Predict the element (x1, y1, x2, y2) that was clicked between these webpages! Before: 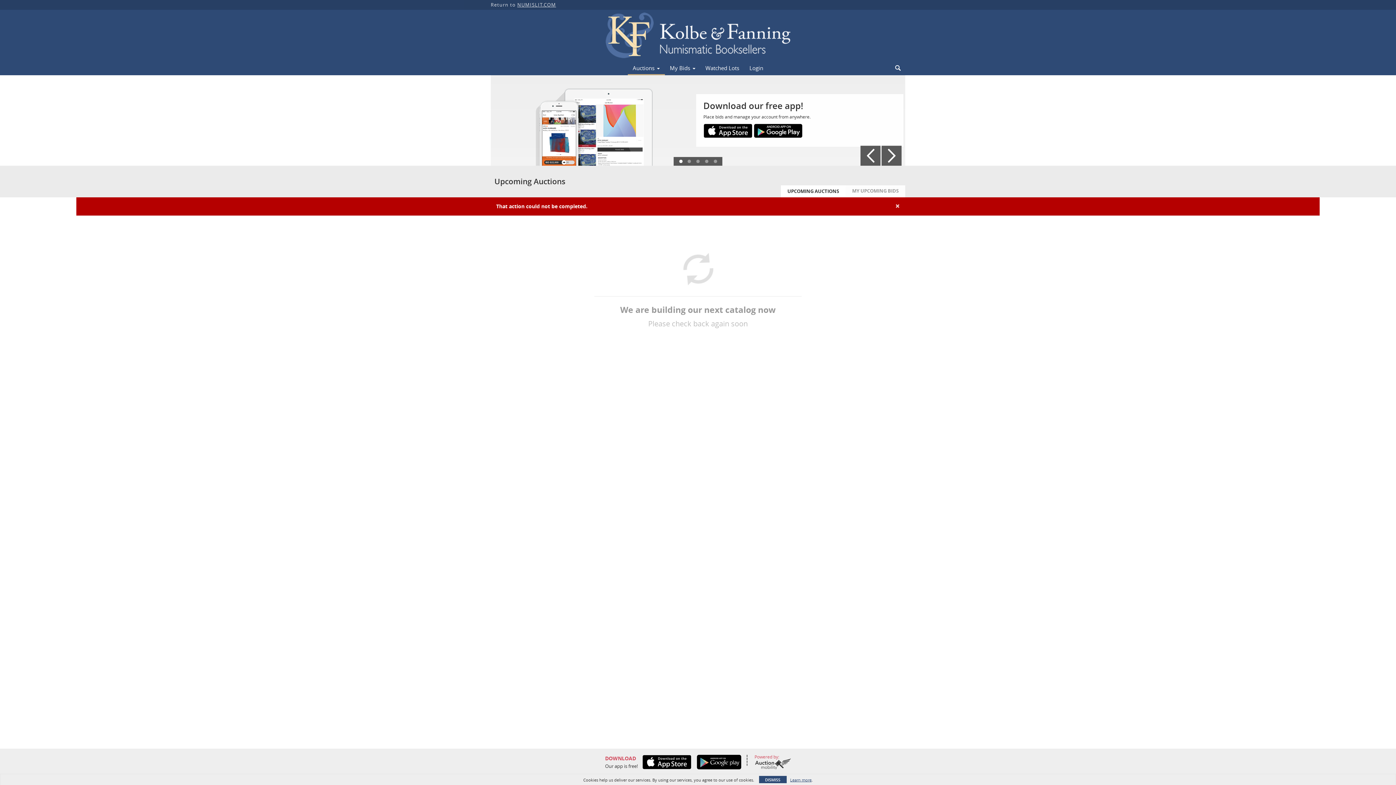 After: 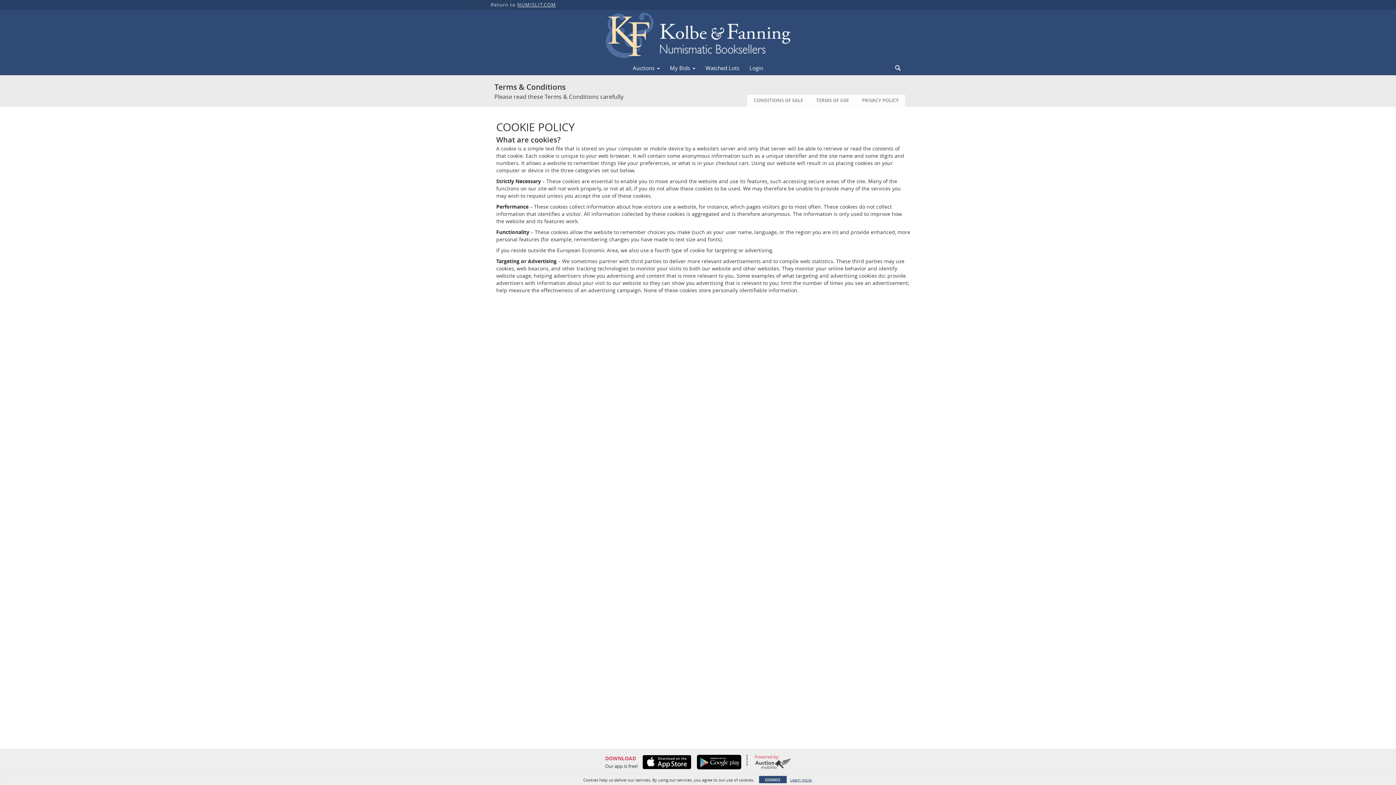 Action: bbox: (790, 777, 811, 783) label: Learn more